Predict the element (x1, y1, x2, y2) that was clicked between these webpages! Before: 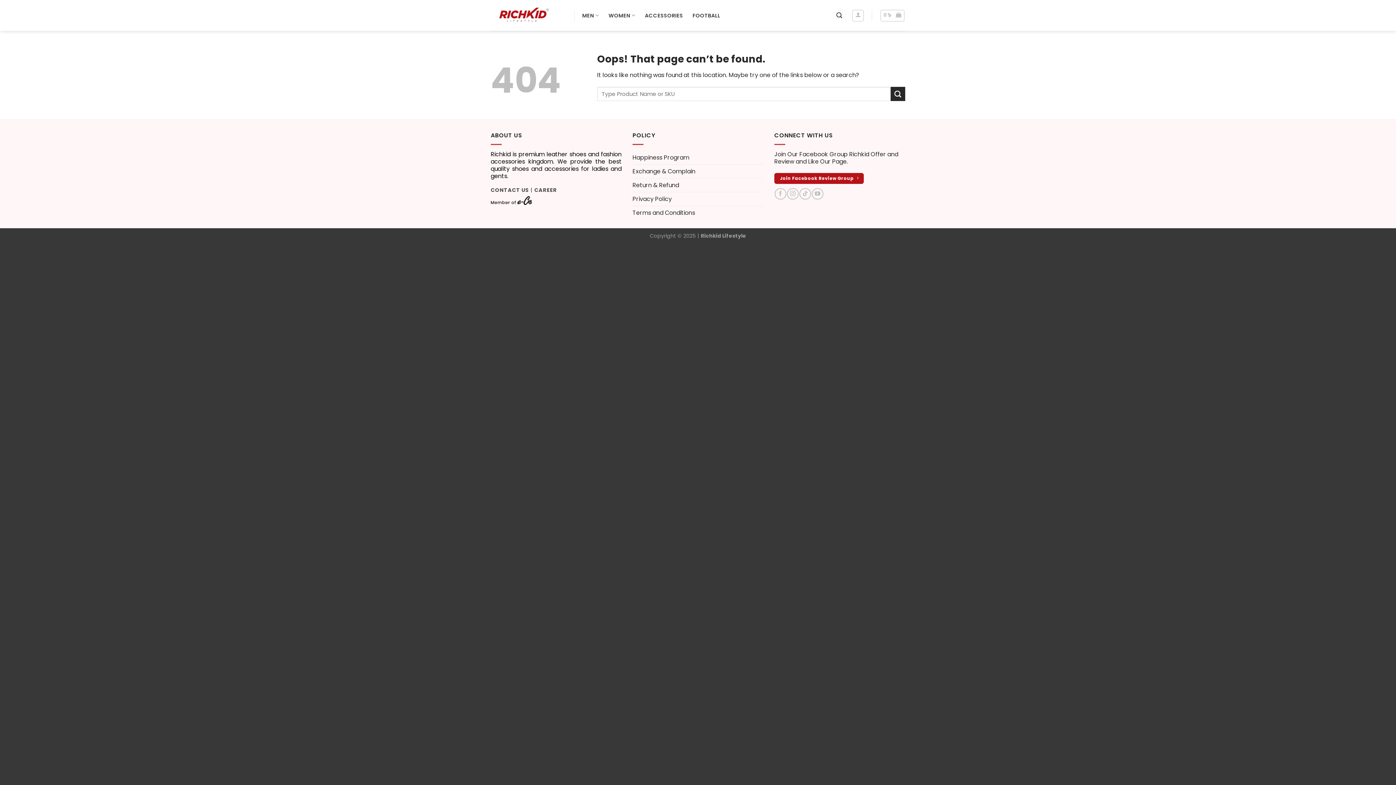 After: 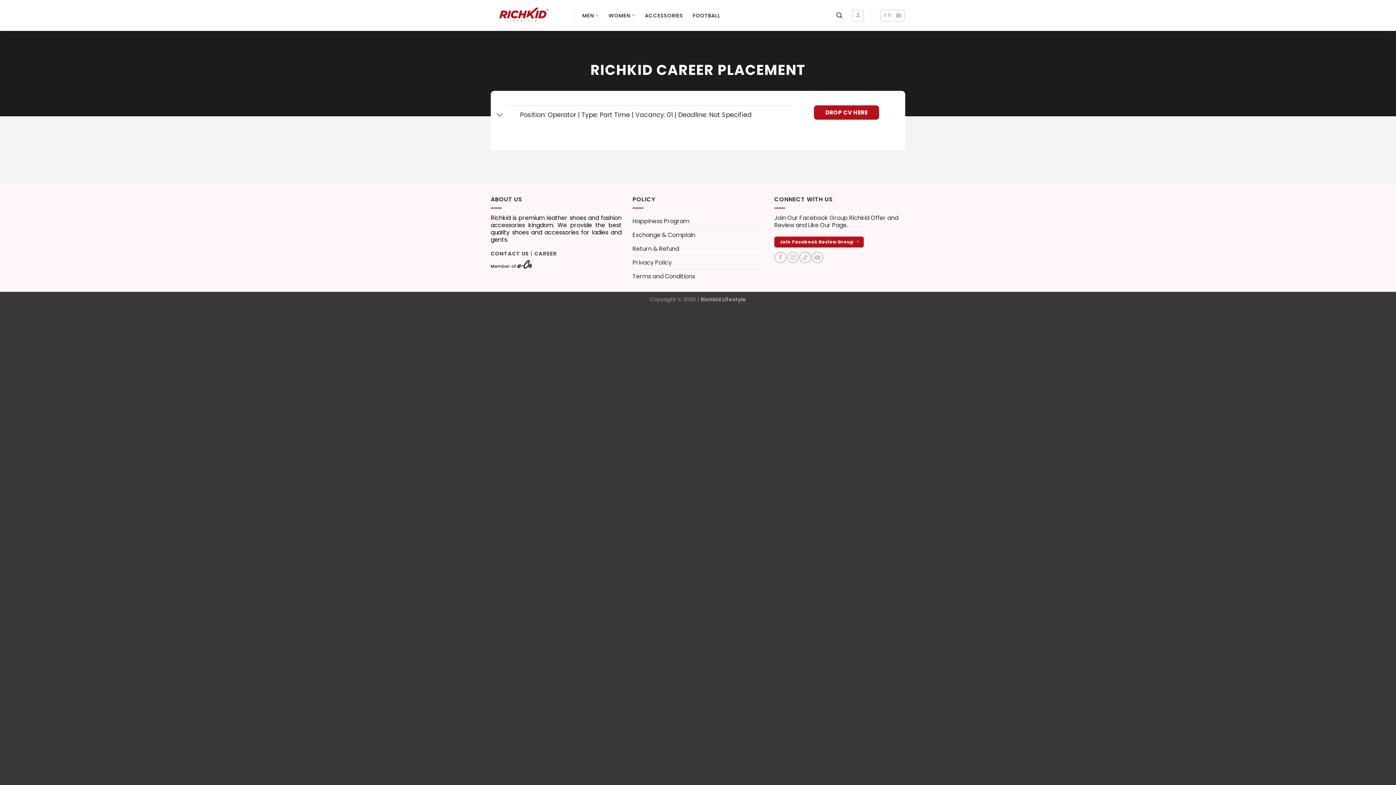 Action: label: CAREER bbox: (534, 186, 557, 193)